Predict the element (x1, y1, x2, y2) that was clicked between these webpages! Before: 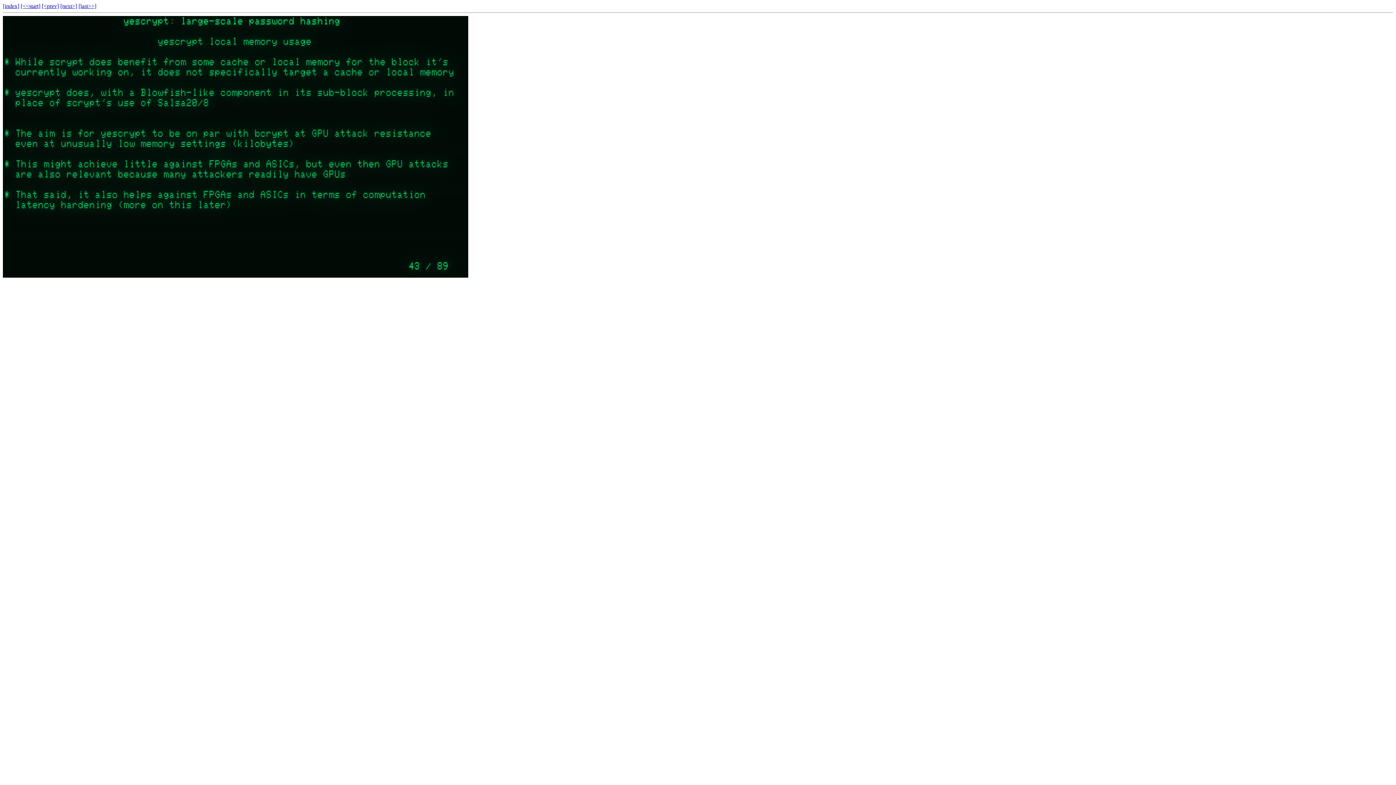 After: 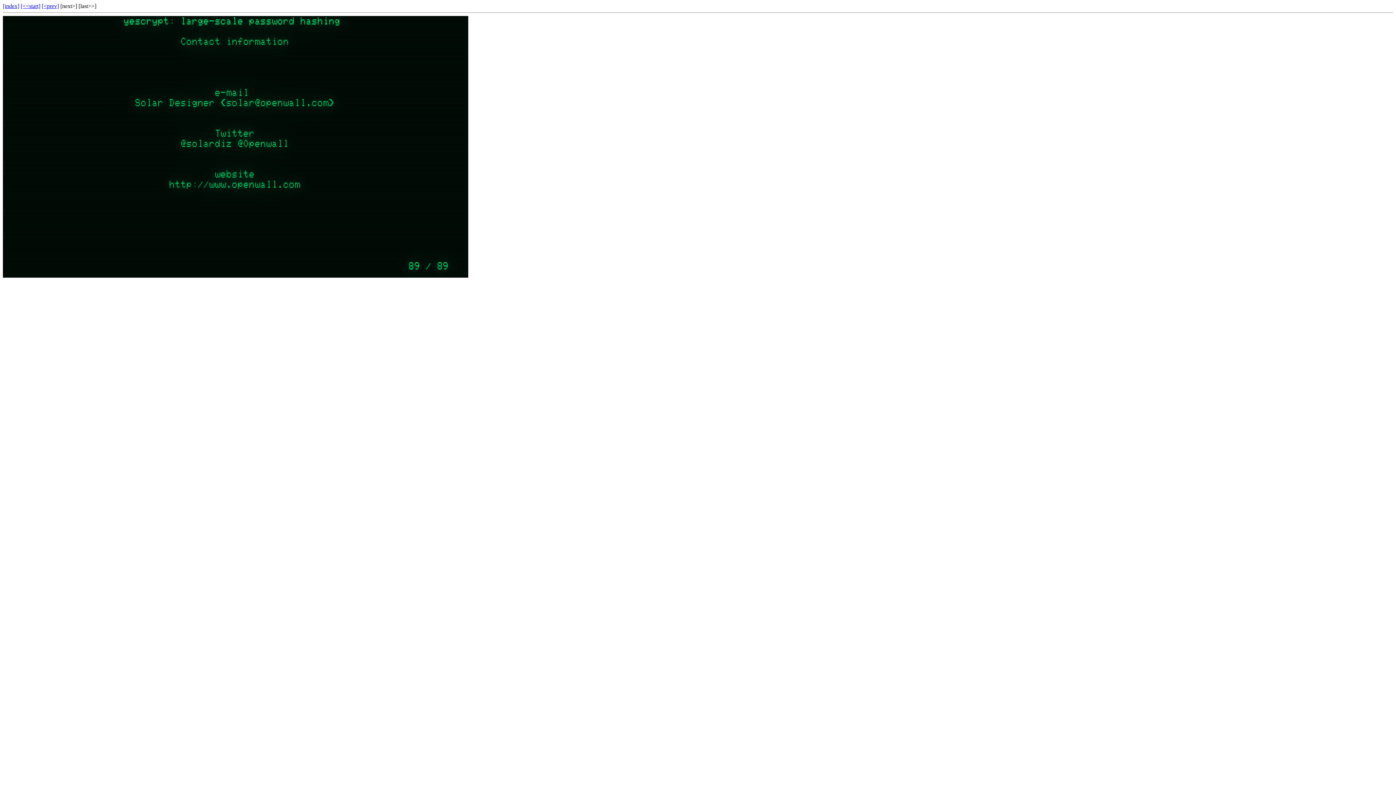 Action: label: [last>>] bbox: (78, 2, 96, 9)